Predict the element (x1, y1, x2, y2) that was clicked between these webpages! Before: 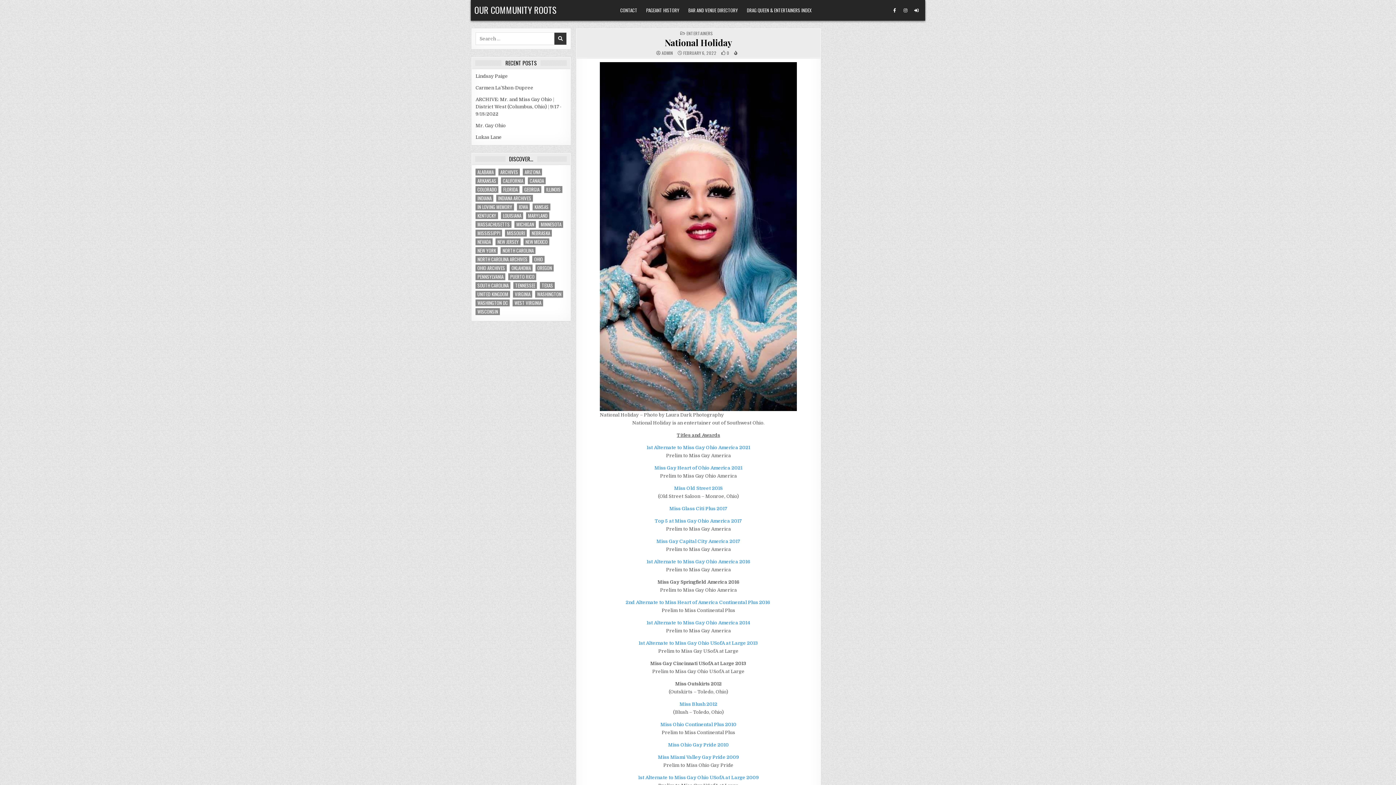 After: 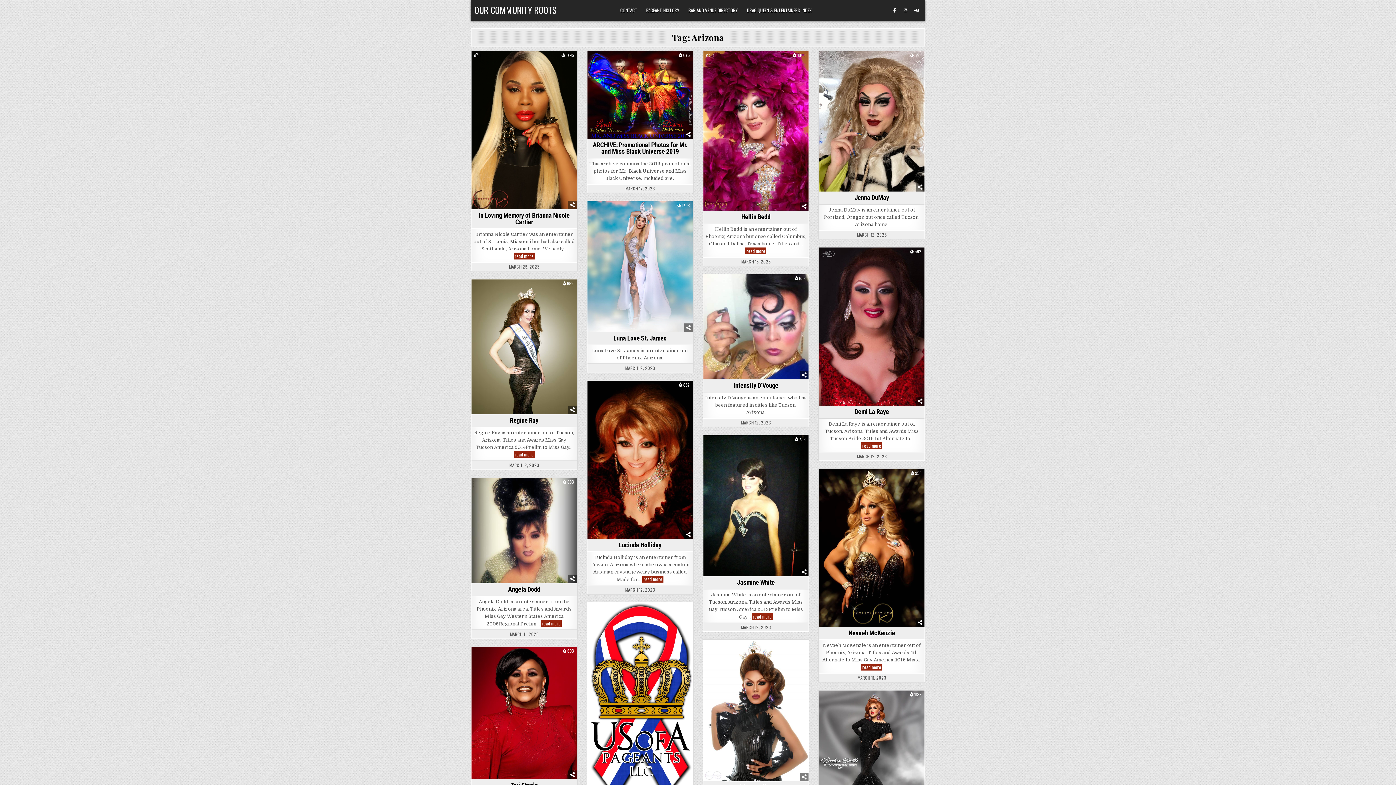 Action: label: Arizona (236 items) bbox: (523, 168, 542, 175)